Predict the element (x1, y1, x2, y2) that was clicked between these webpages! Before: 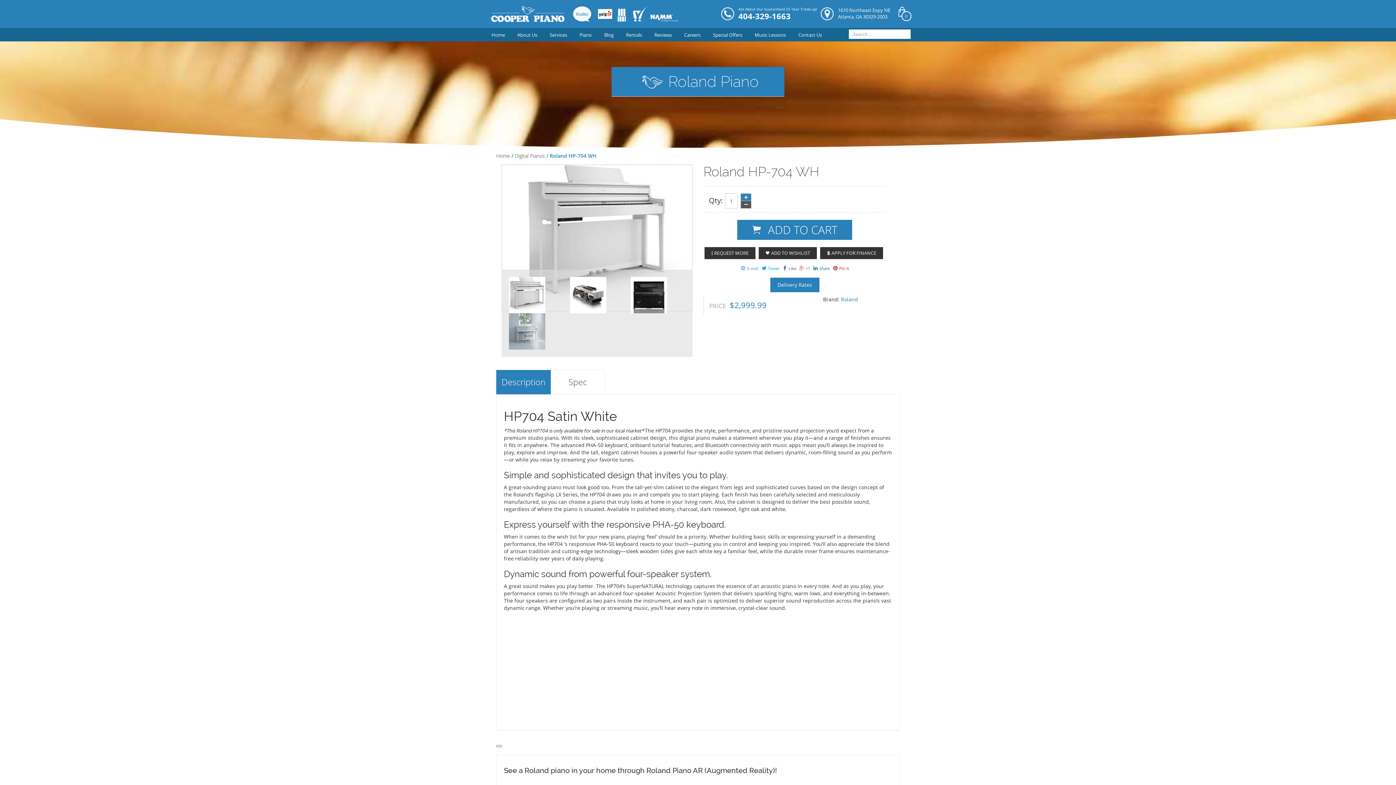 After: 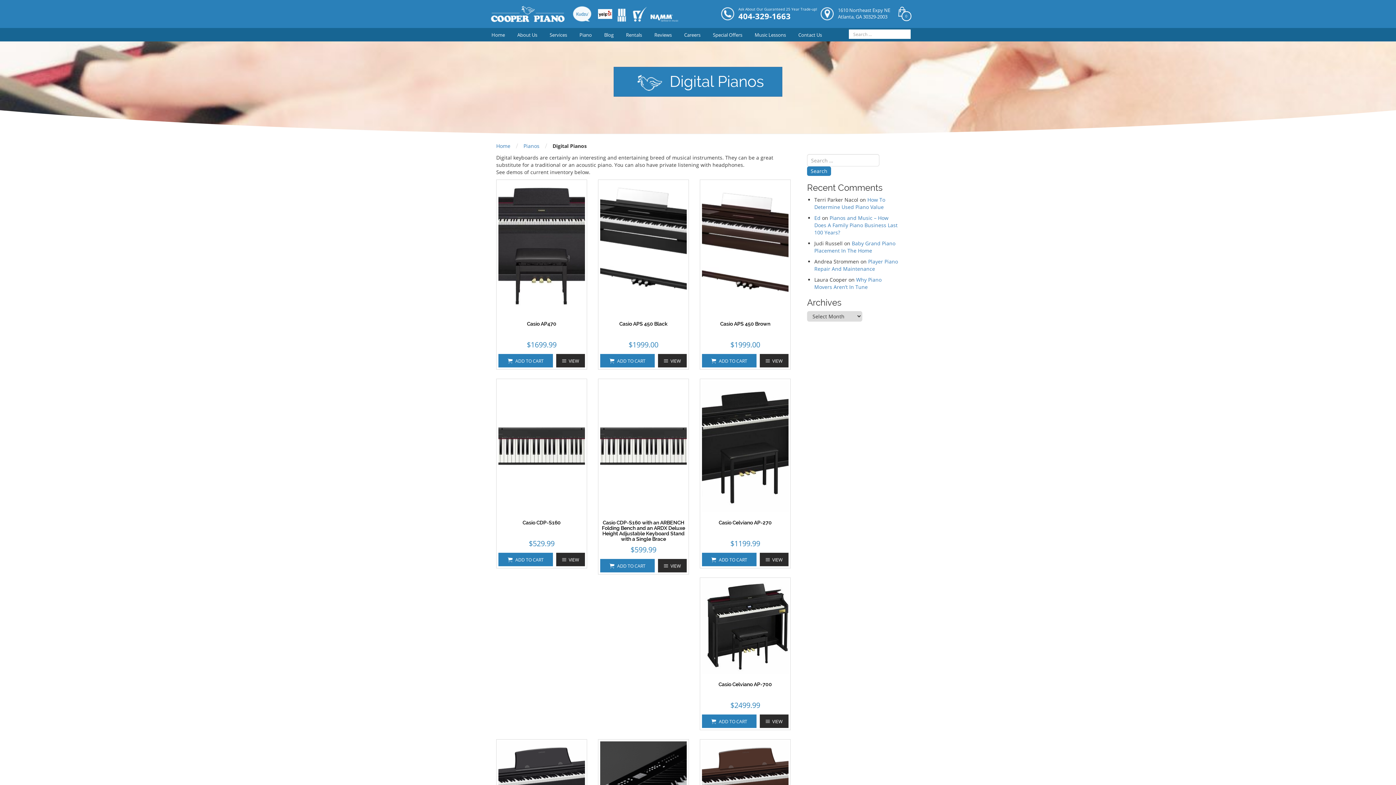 Action: bbox: (514, 152, 545, 159) label: Digital Pianos